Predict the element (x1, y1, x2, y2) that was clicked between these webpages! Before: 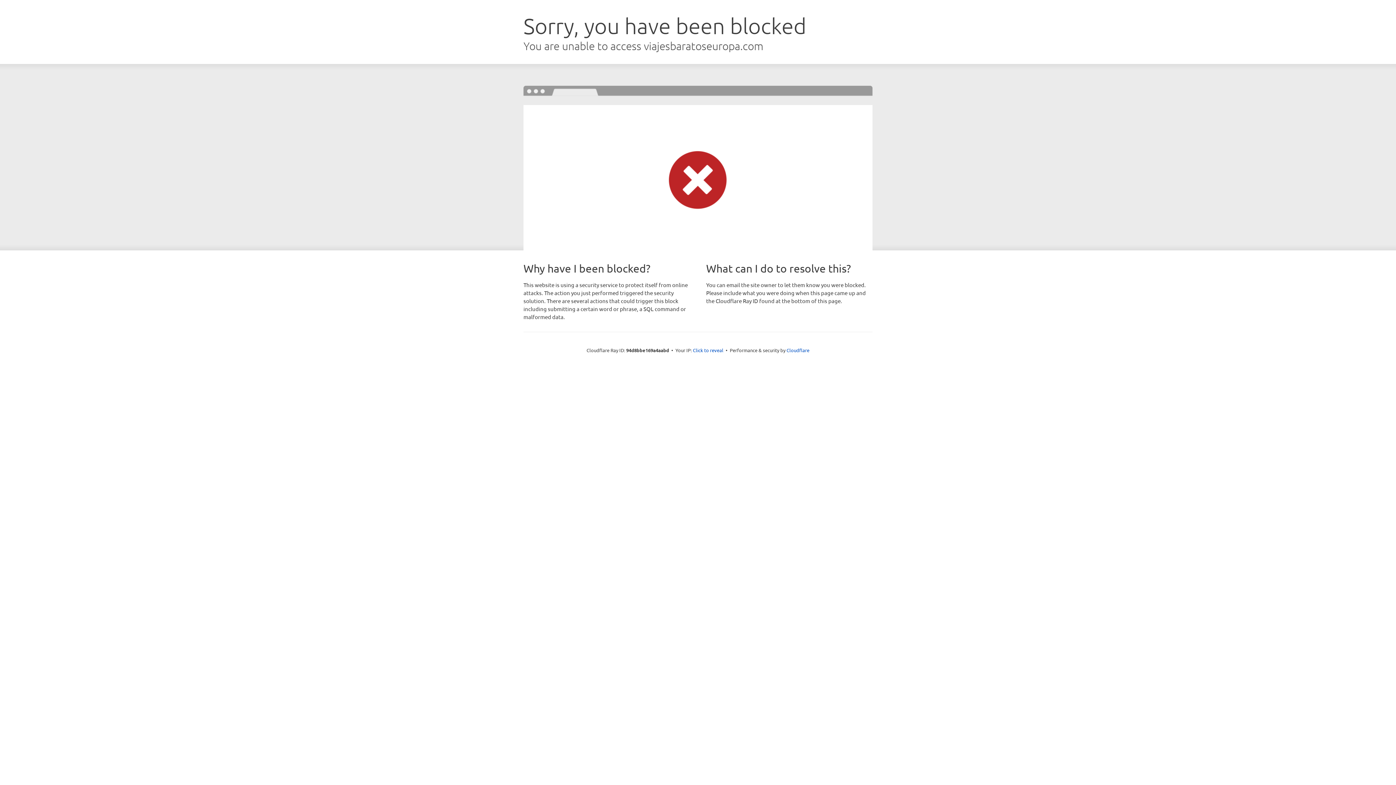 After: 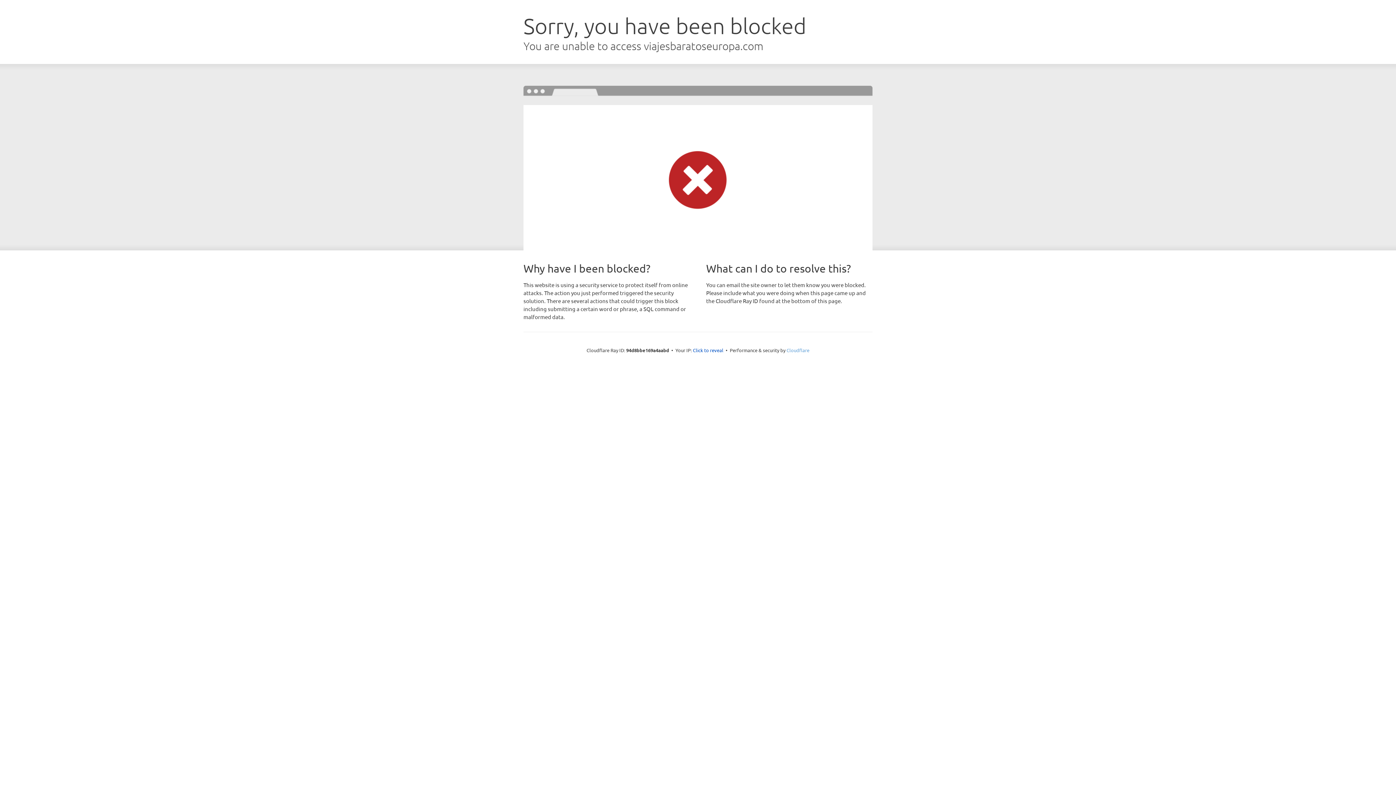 Action: bbox: (786, 347, 809, 353) label: Cloudflare